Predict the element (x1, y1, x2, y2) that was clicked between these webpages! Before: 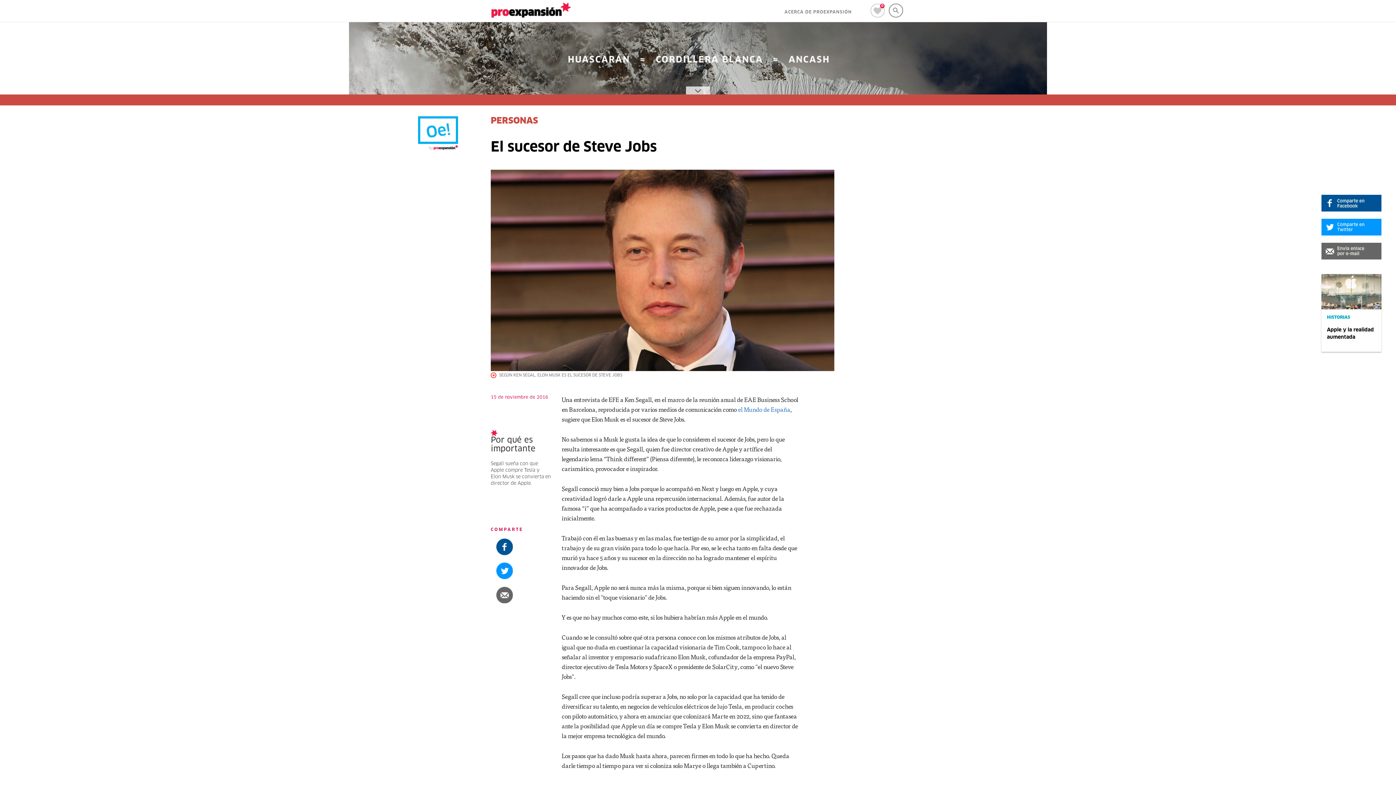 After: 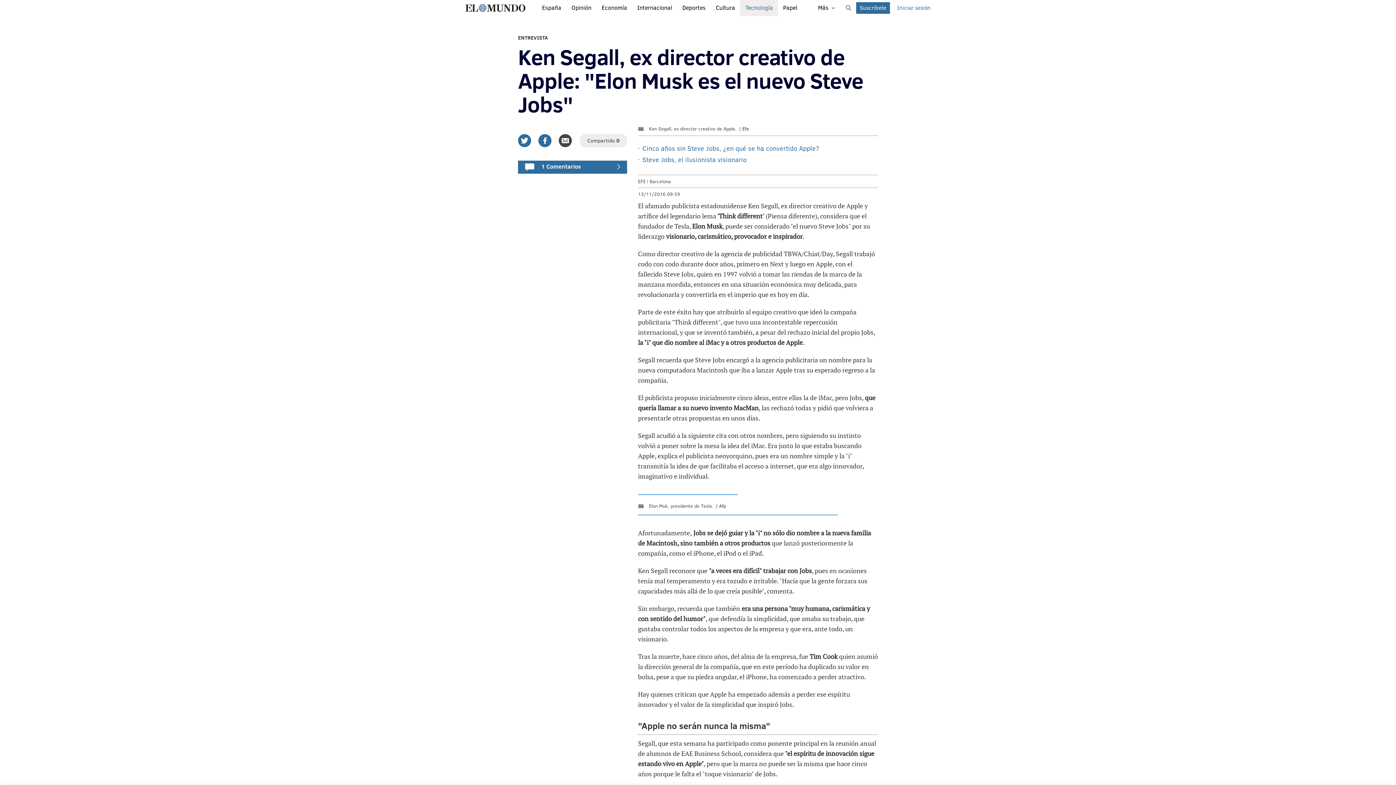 Action: bbox: (738, 405, 790, 413) label: el Mundo de España